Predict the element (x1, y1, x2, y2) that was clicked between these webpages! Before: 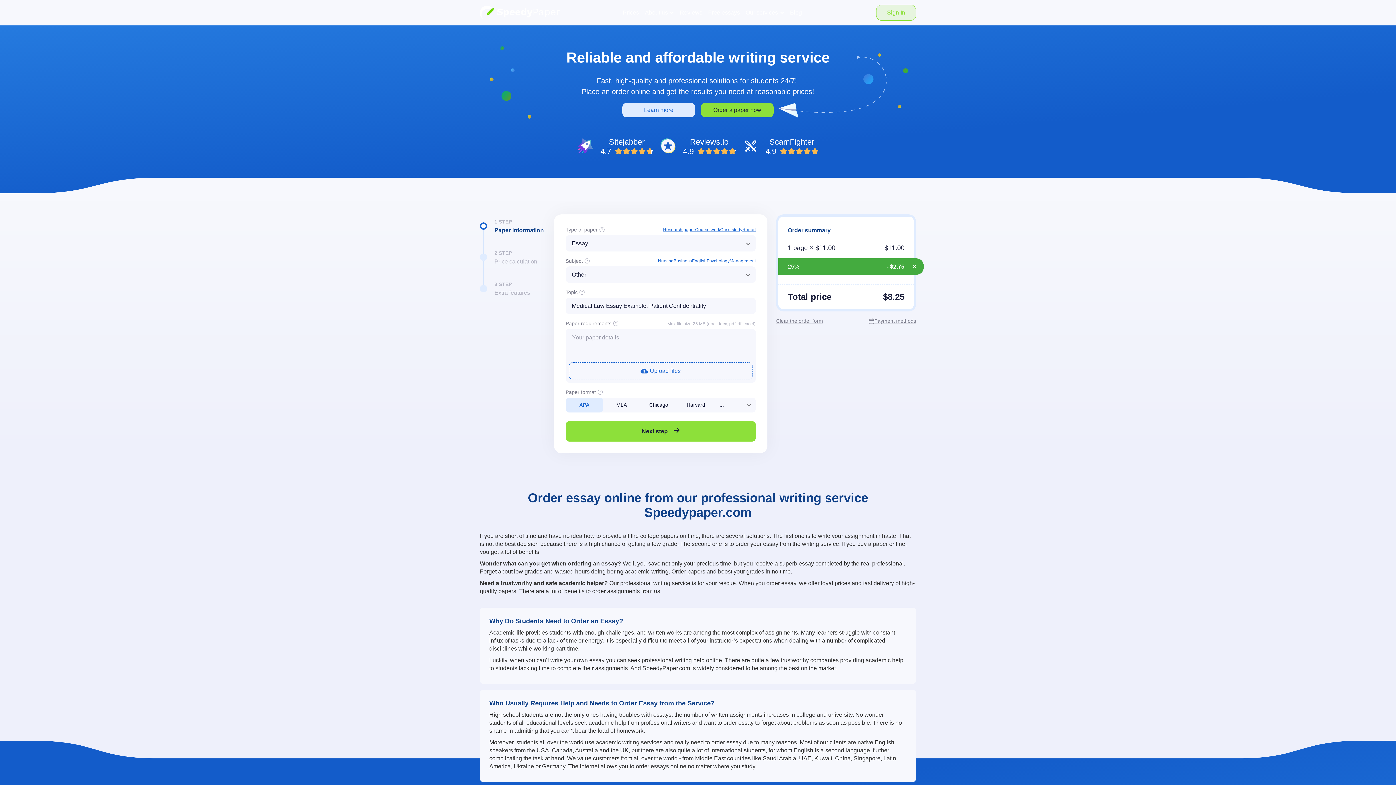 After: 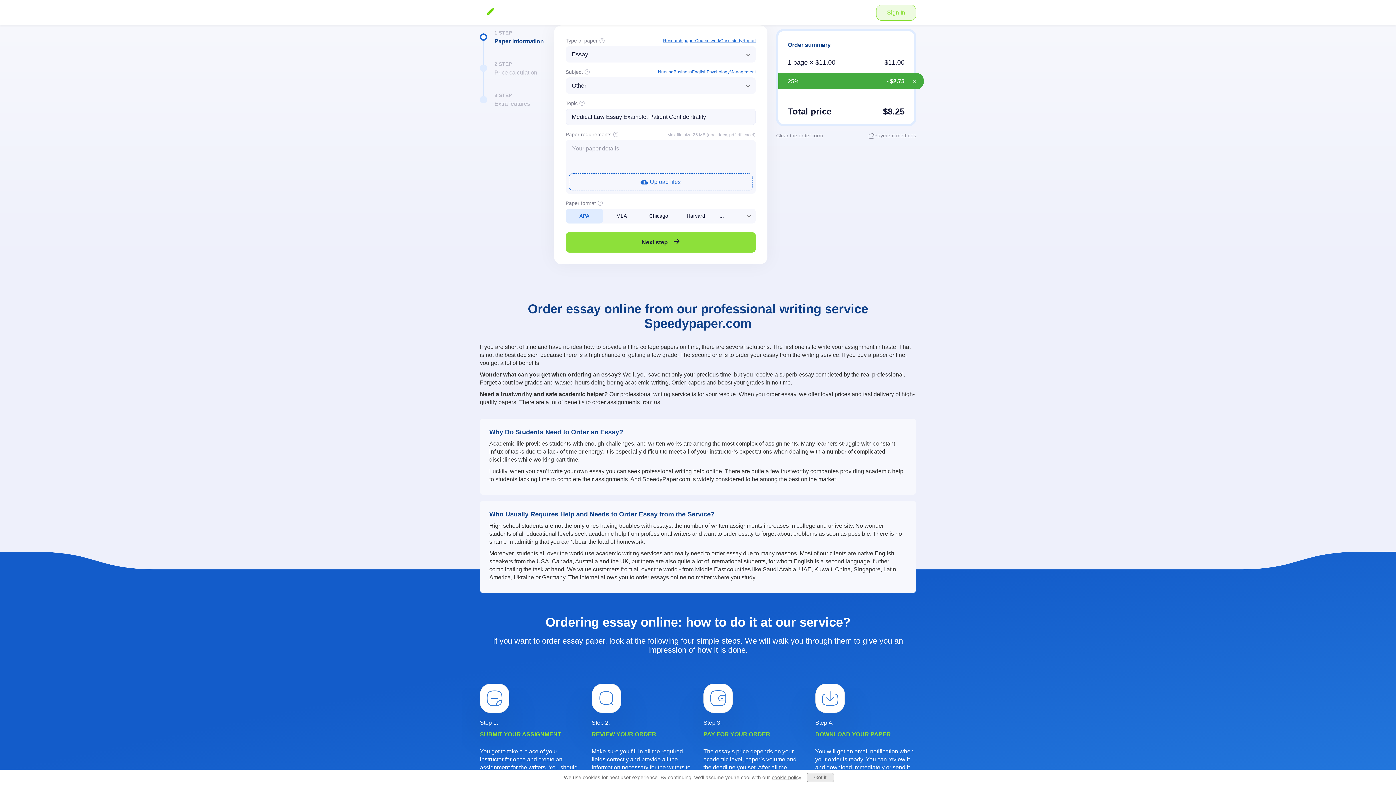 Action: label: Order a paper now bbox: (701, 102, 773, 117)